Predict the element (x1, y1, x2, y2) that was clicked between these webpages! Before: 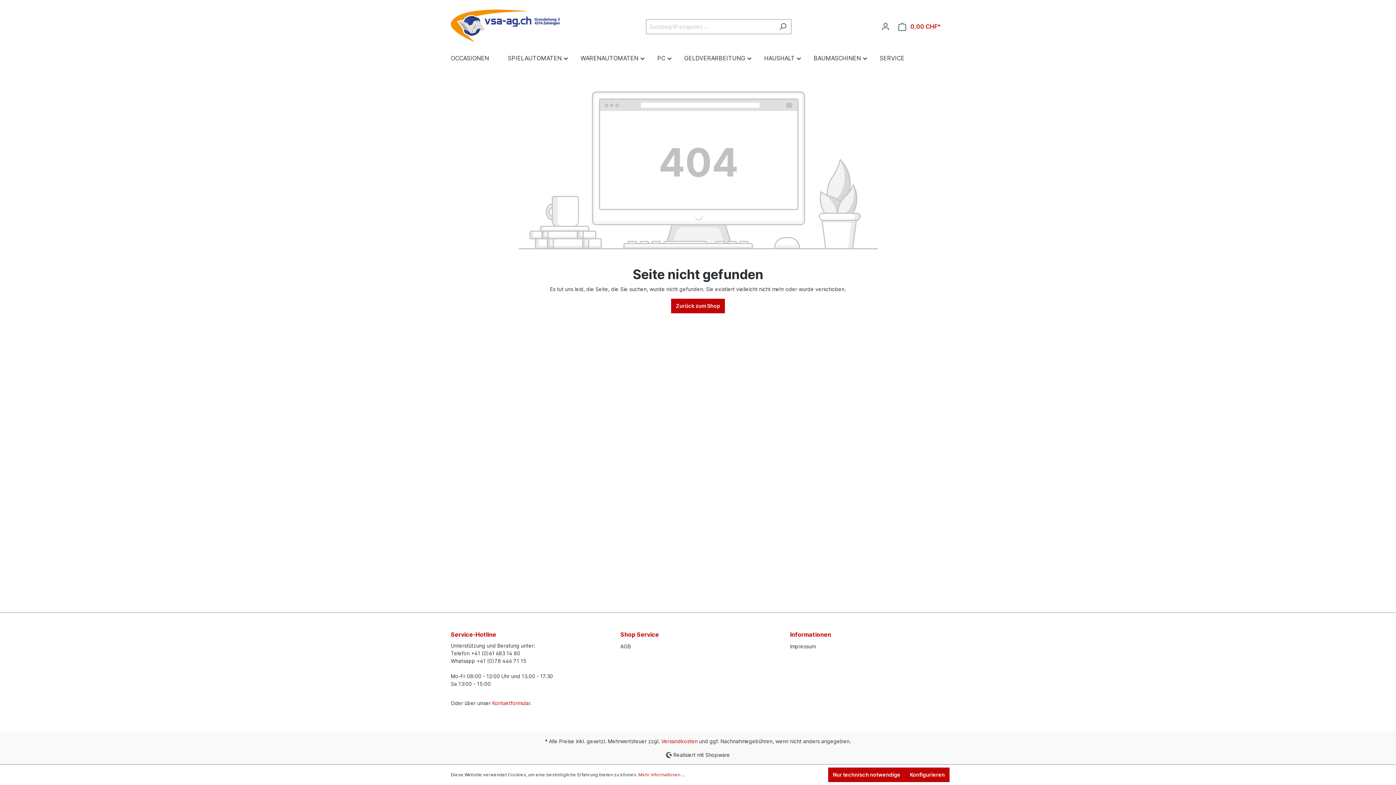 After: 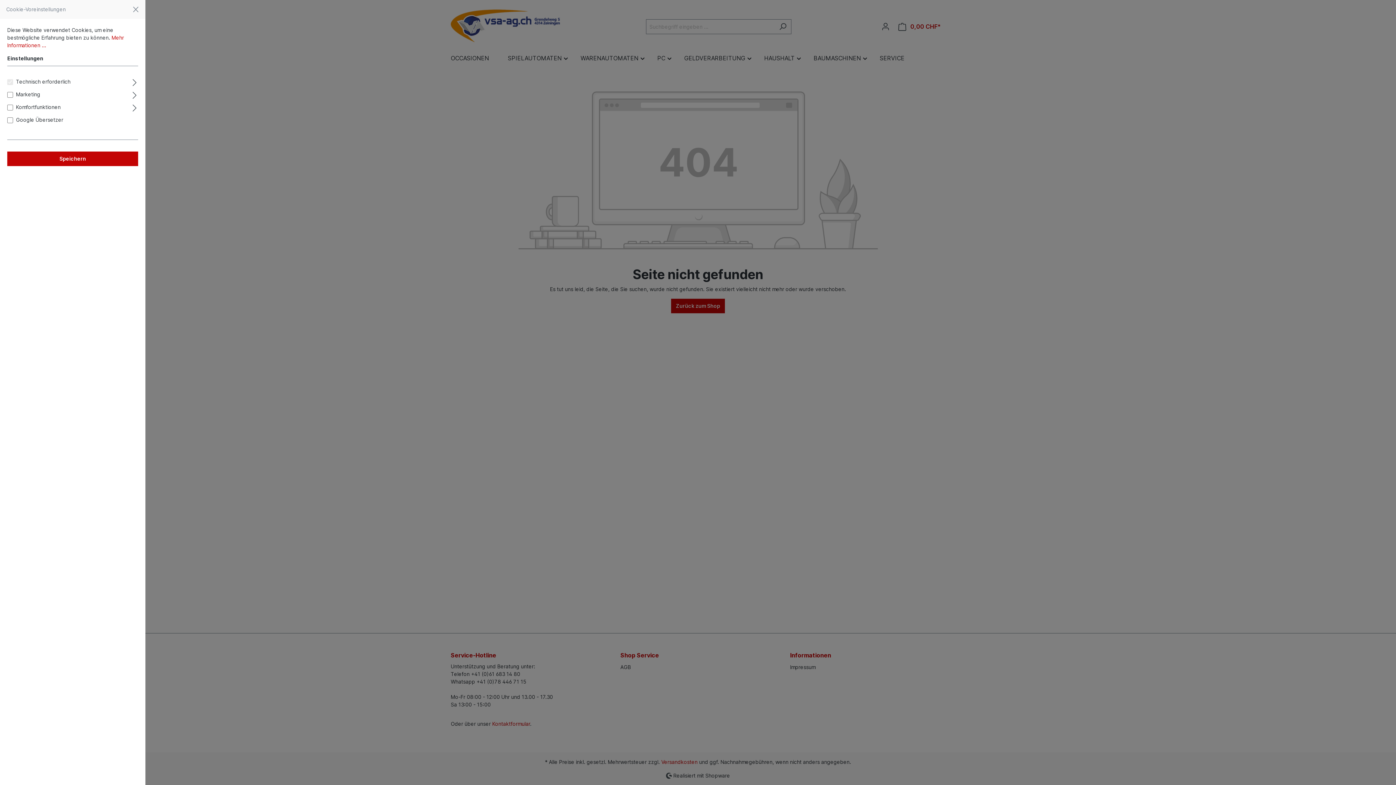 Action: bbox: (905, 768, 949, 782) label: Konfigurieren